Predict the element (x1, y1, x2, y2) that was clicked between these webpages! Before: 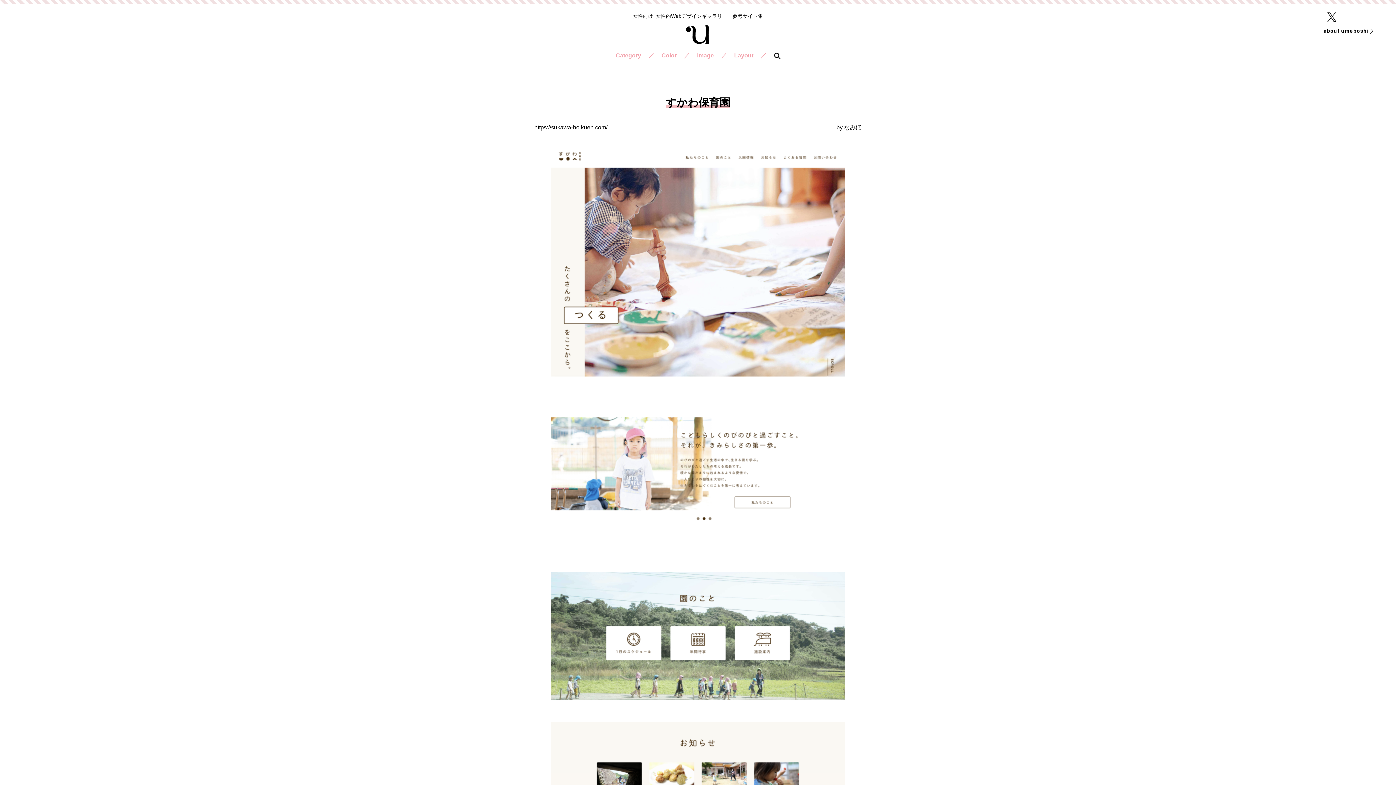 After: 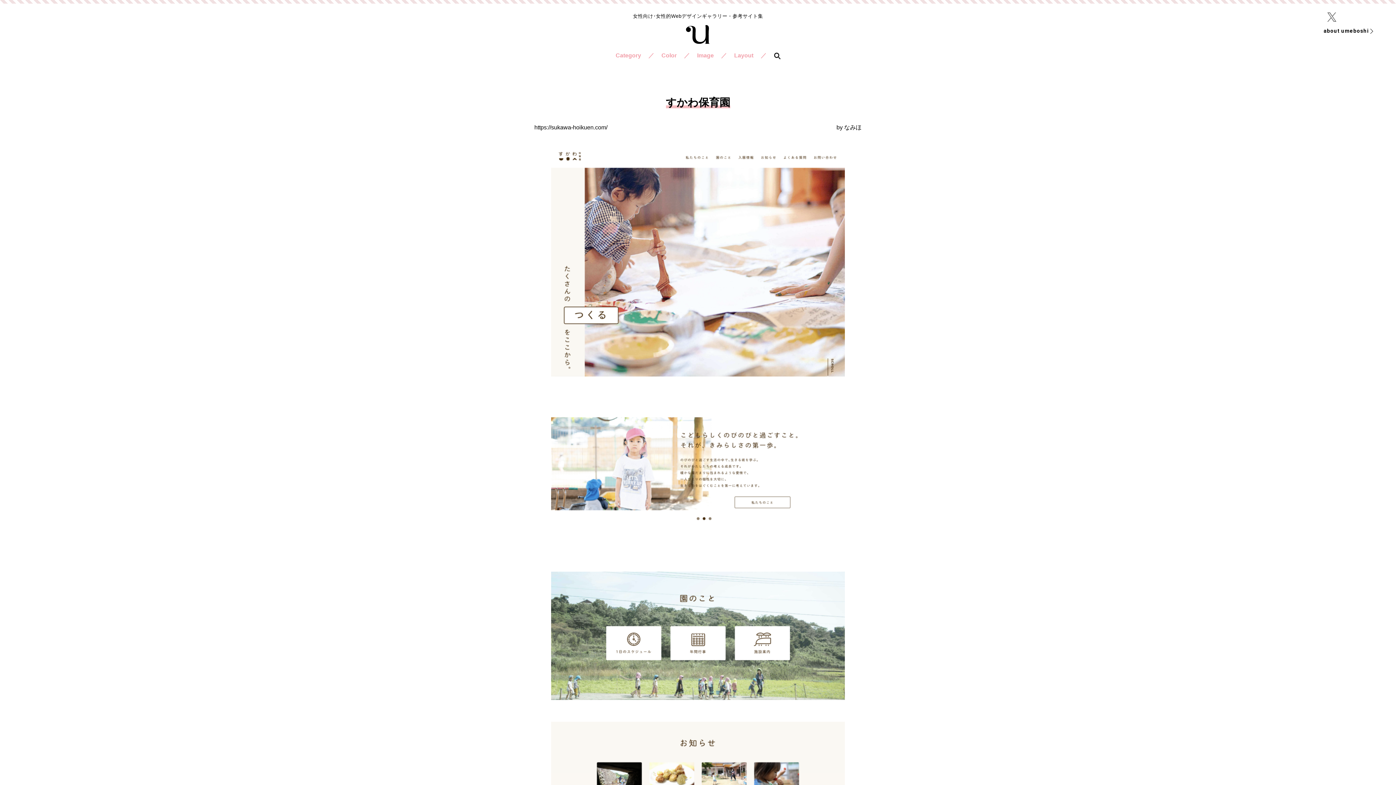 Action: bbox: (1327, 13, 1336, 19)